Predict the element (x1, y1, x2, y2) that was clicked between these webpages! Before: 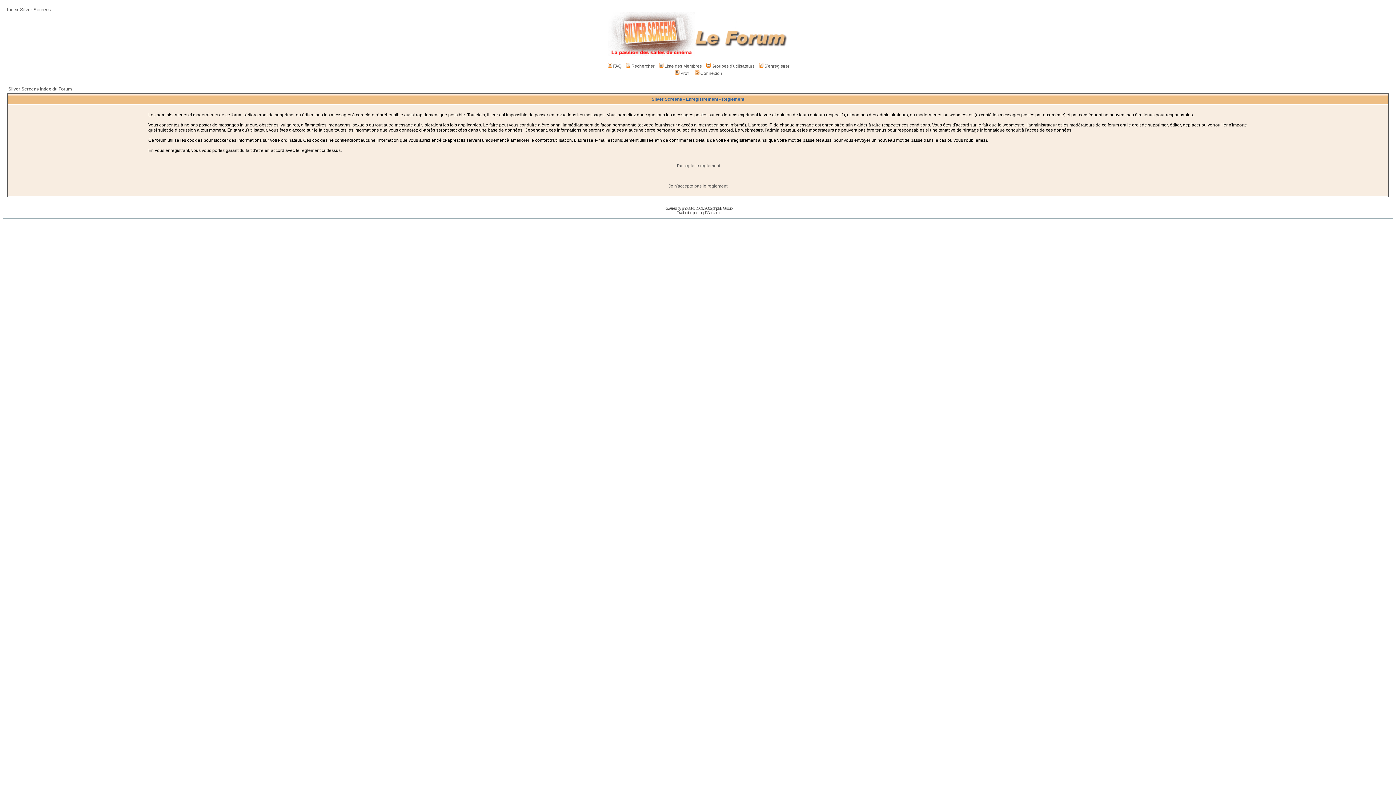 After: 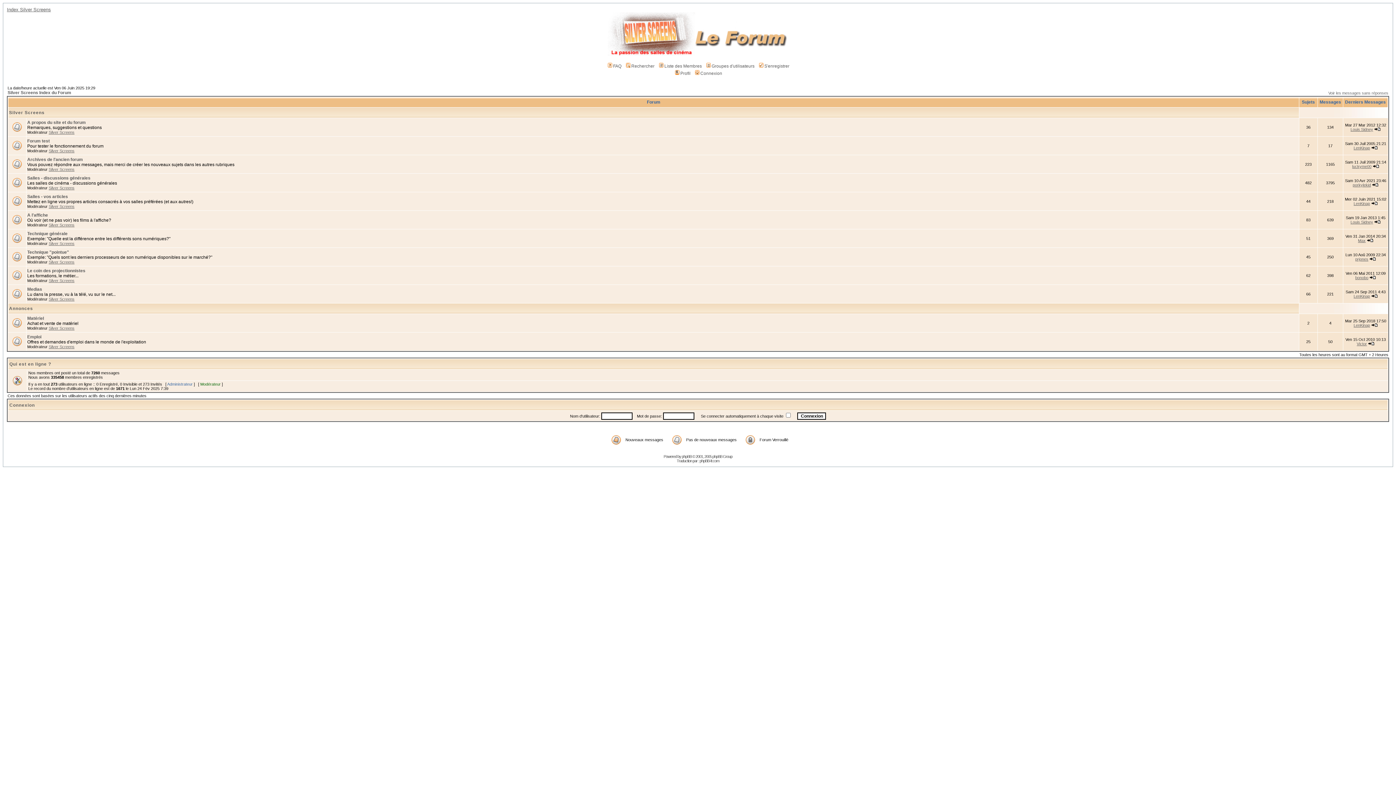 Action: label: Silver Screens Index du Forum bbox: (8, 86, 72, 91)